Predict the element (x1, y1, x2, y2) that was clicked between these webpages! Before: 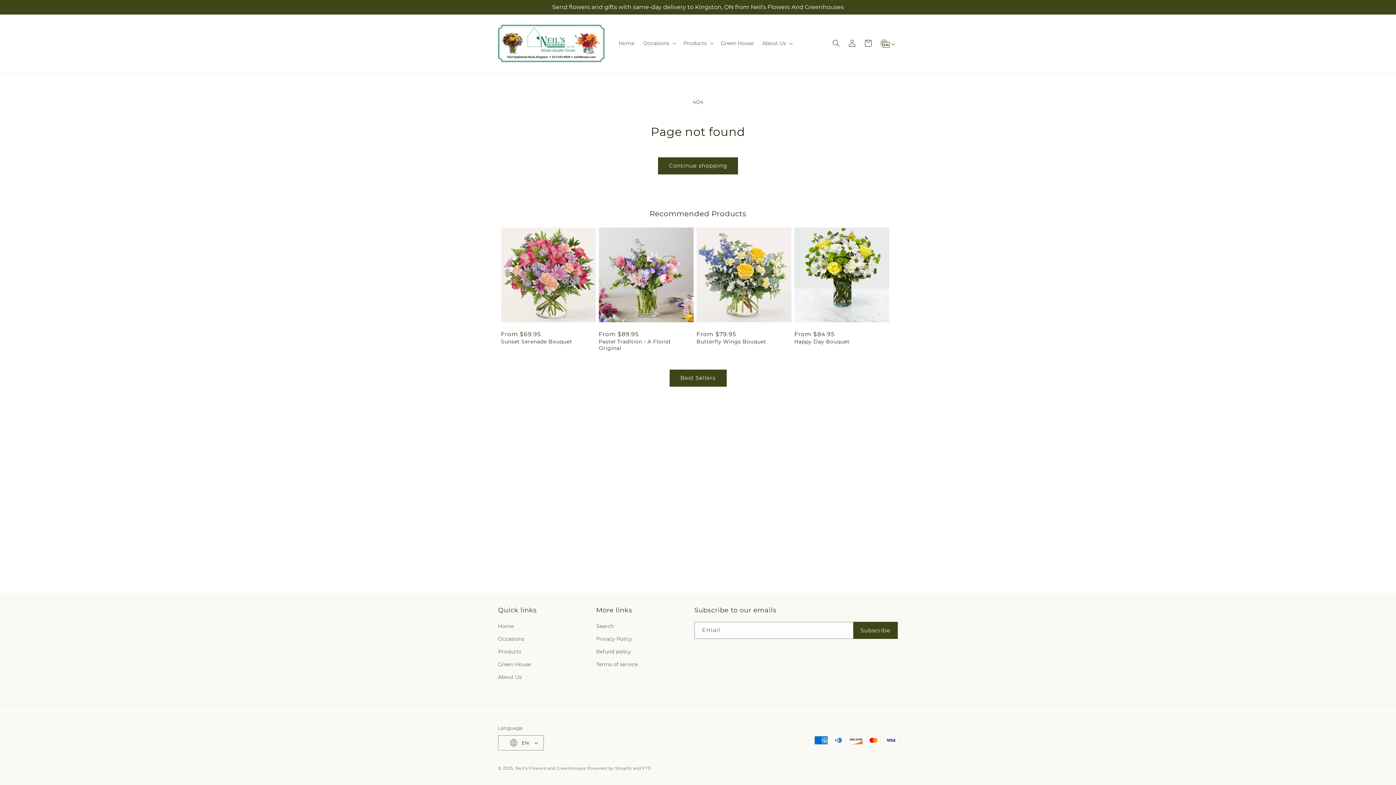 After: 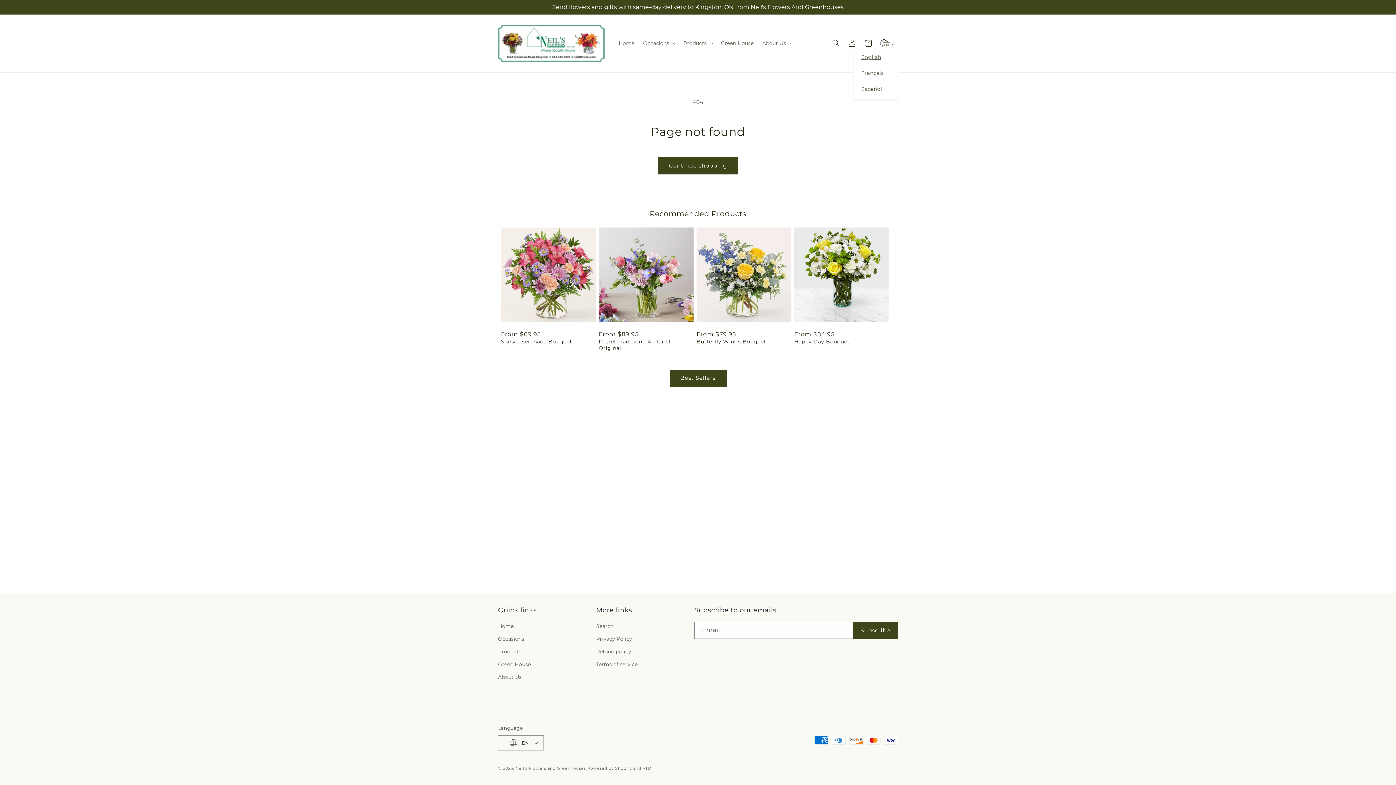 Action: label: EN bbox: (872, 33, 898, 47)